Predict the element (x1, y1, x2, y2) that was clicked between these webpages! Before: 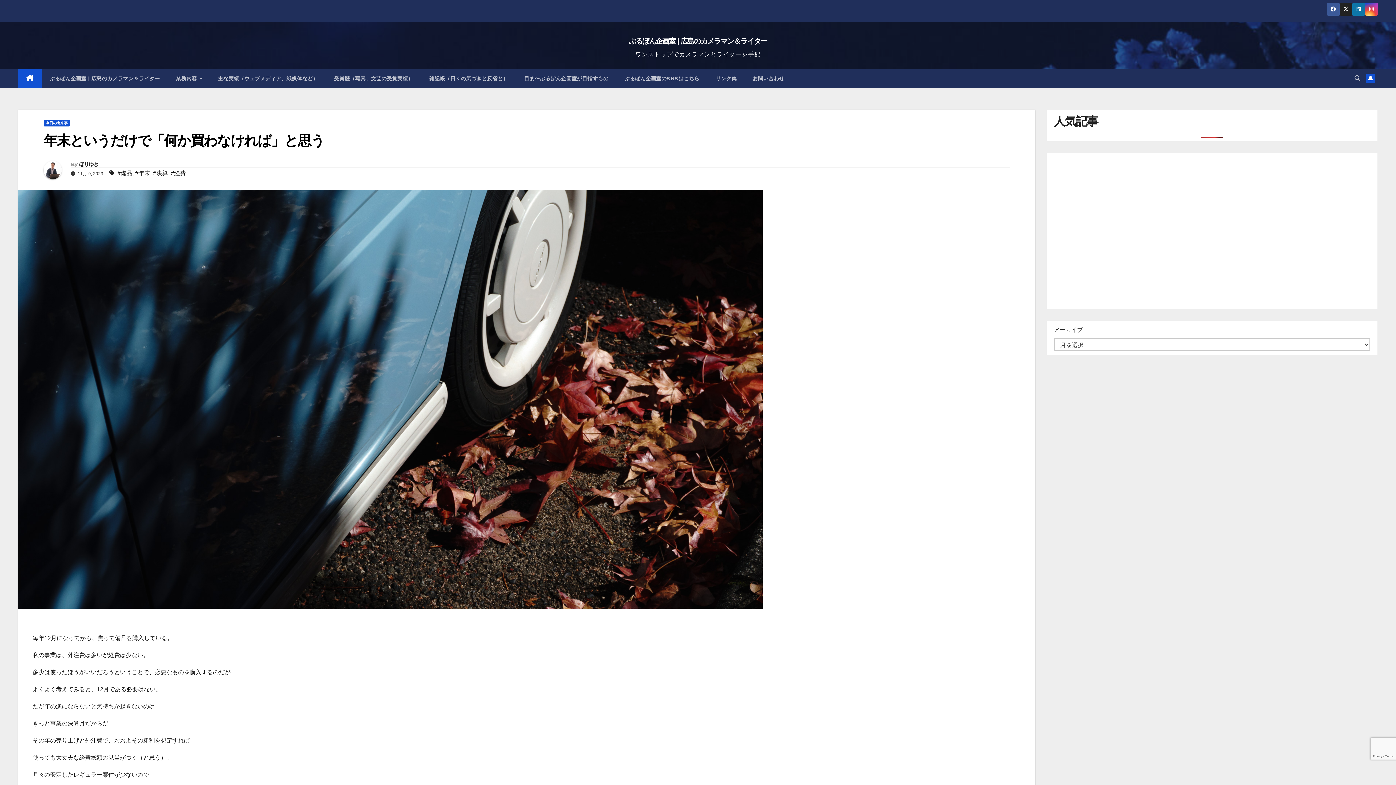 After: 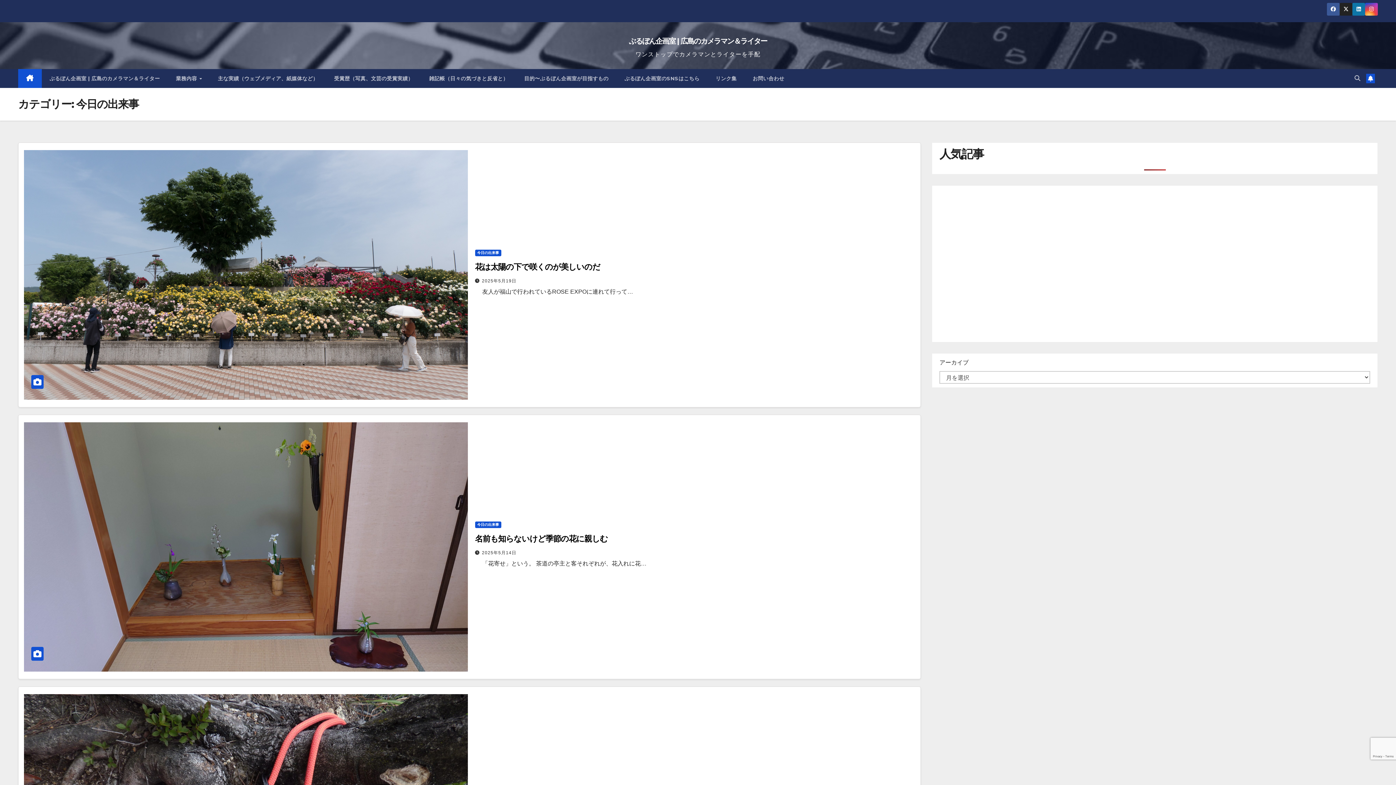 Action: bbox: (43, 120, 69, 126) label: 今日の出来事